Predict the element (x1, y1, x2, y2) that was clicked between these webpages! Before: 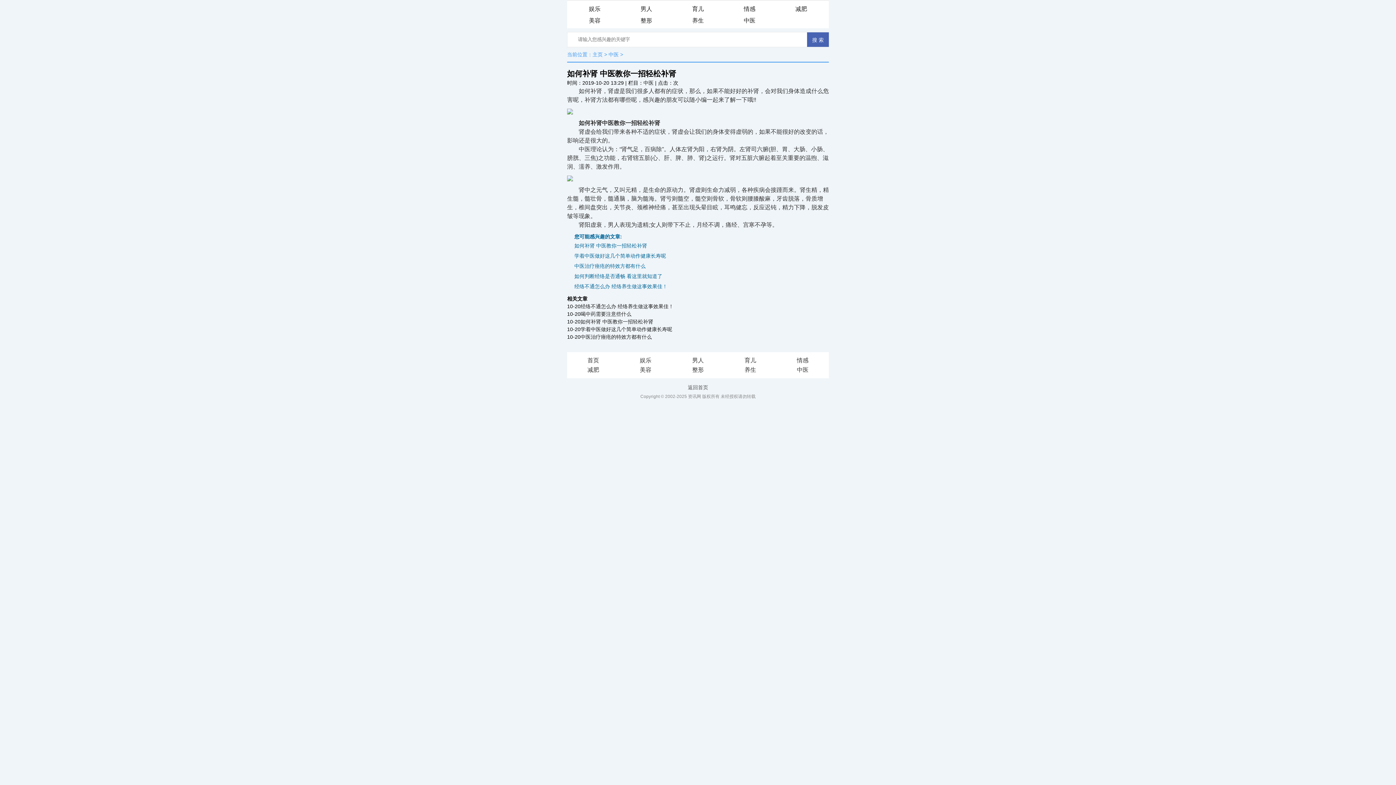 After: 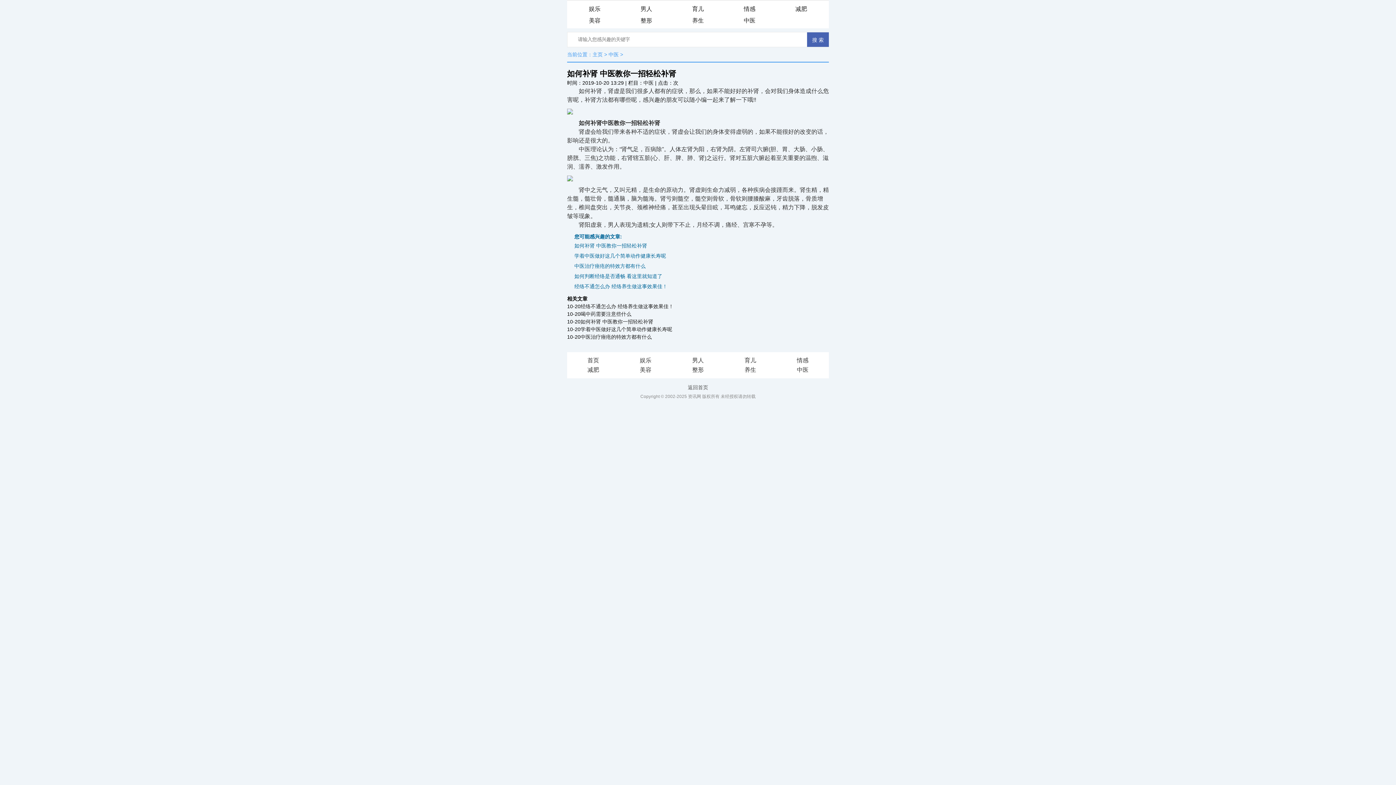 Action: bbox: (574, 242, 647, 248) label: 如何补肾 中医教你一招轻松补肾